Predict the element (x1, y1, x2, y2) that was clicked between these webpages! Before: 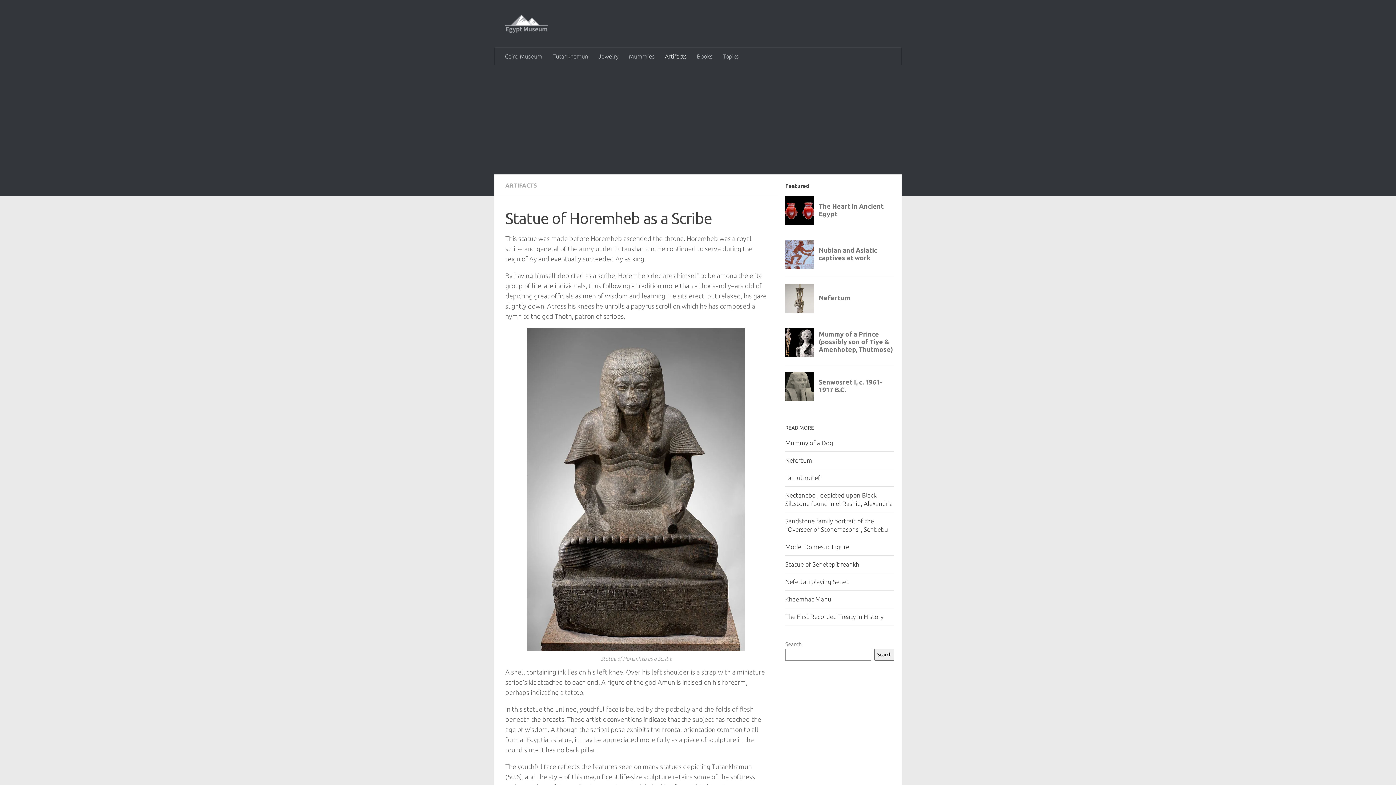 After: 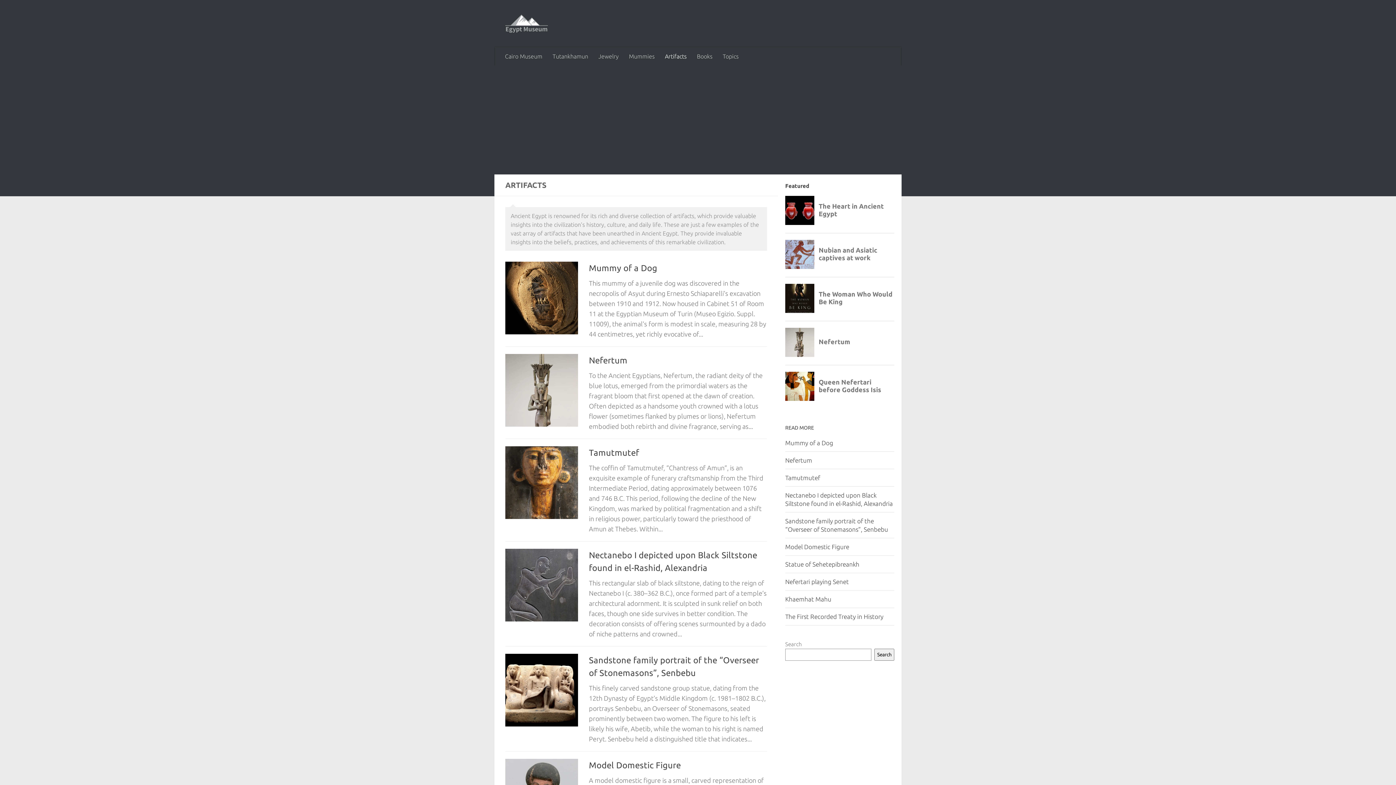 Action: label: Artifacts bbox: (660, 47, 692, 65)